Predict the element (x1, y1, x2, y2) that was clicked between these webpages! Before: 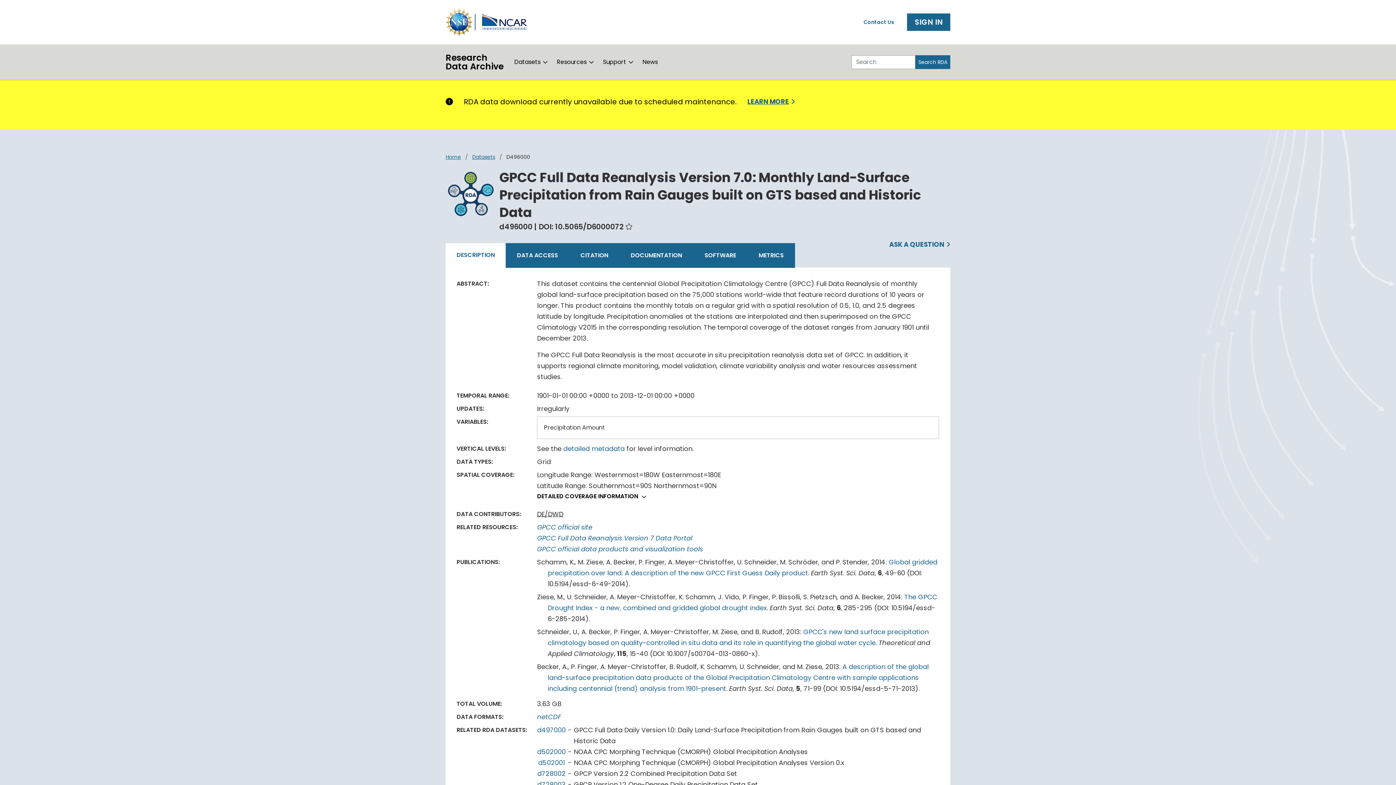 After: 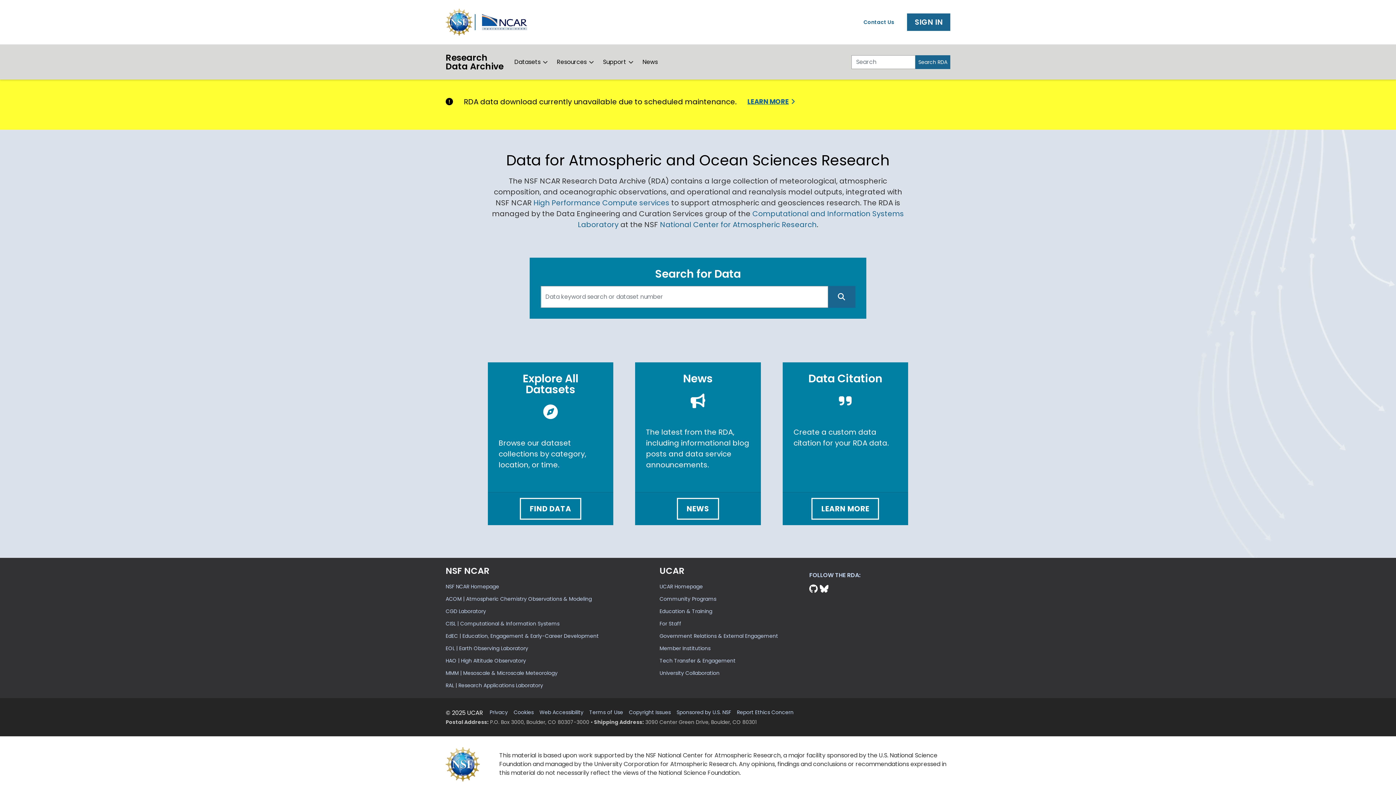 Action: label: Search bbox: (915, 55, 950, 69)